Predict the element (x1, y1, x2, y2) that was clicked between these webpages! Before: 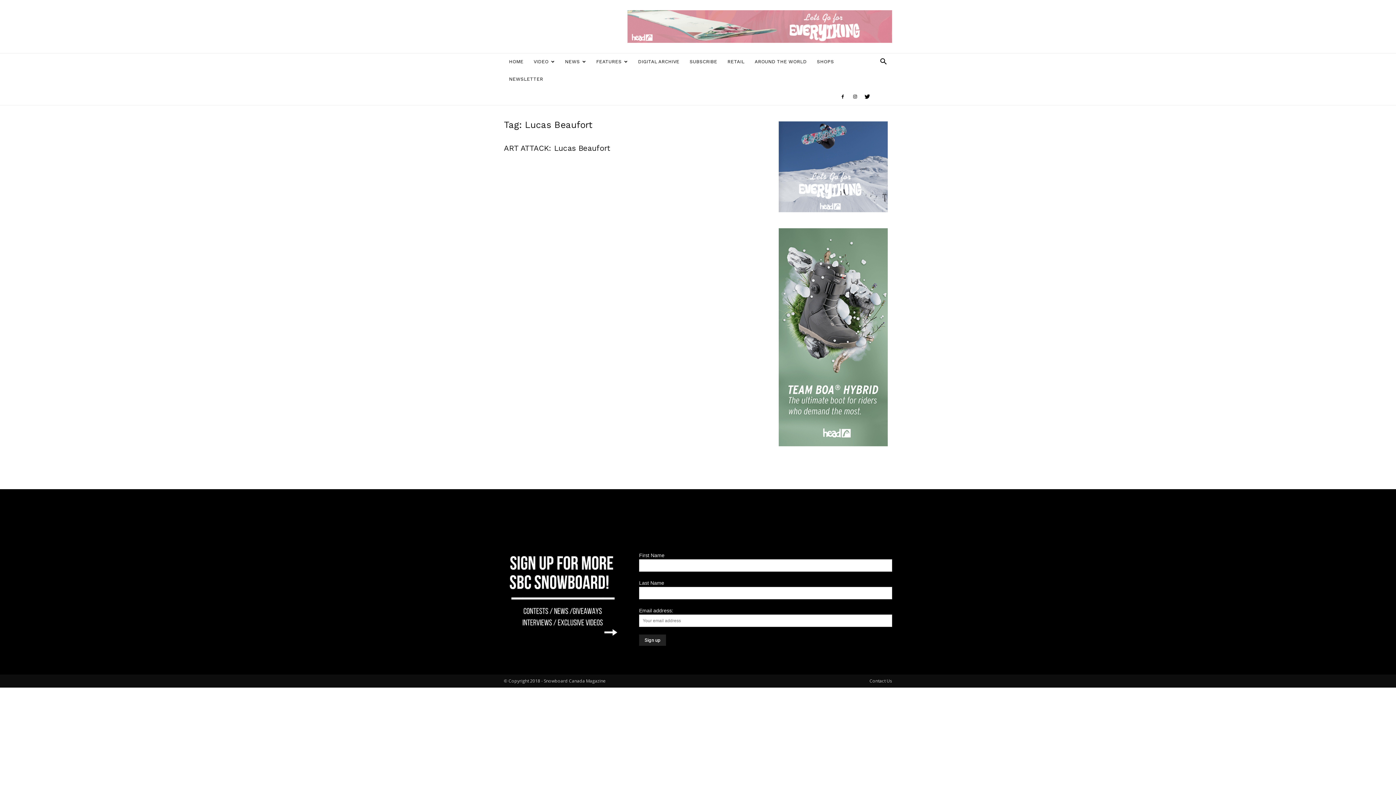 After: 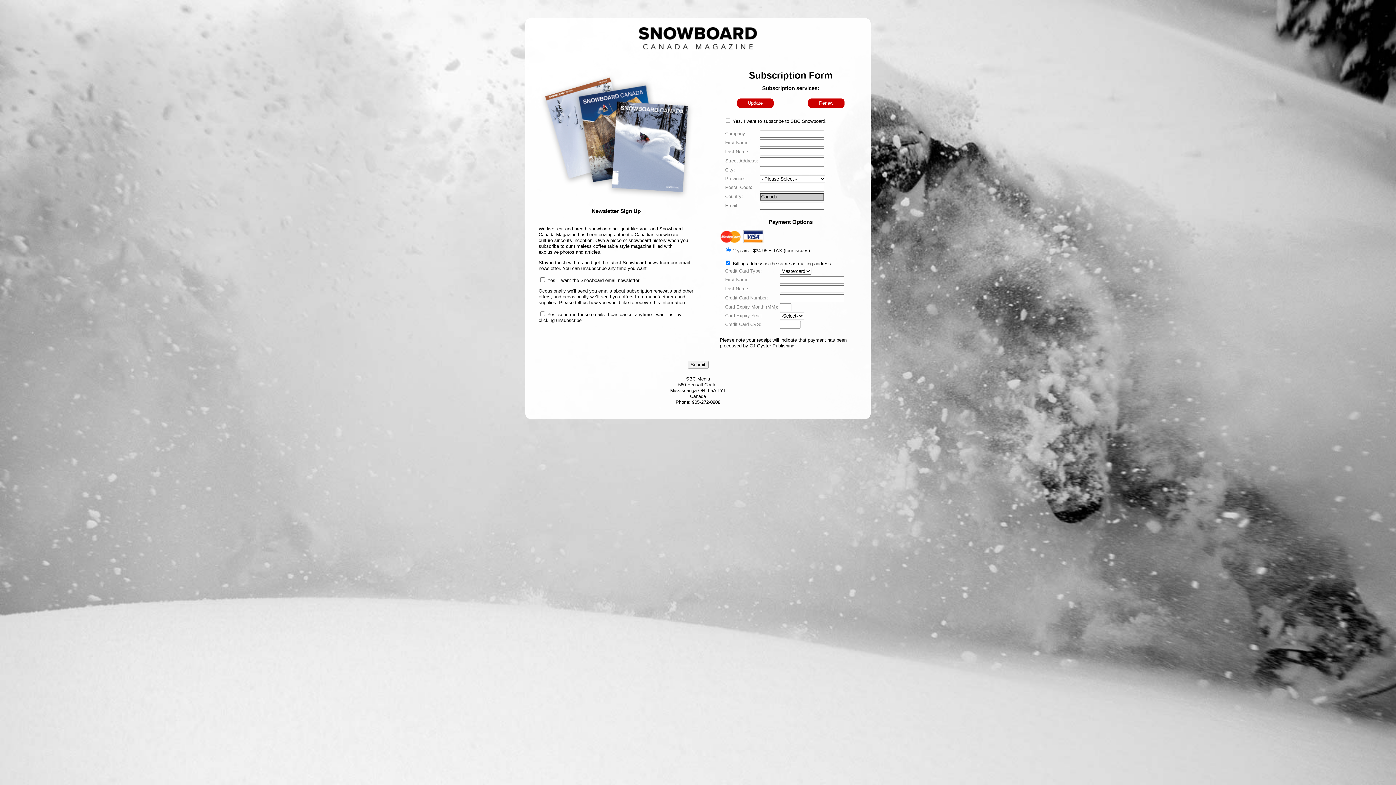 Action: label: SUBSCRIBE bbox: (684, 53, 722, 70)